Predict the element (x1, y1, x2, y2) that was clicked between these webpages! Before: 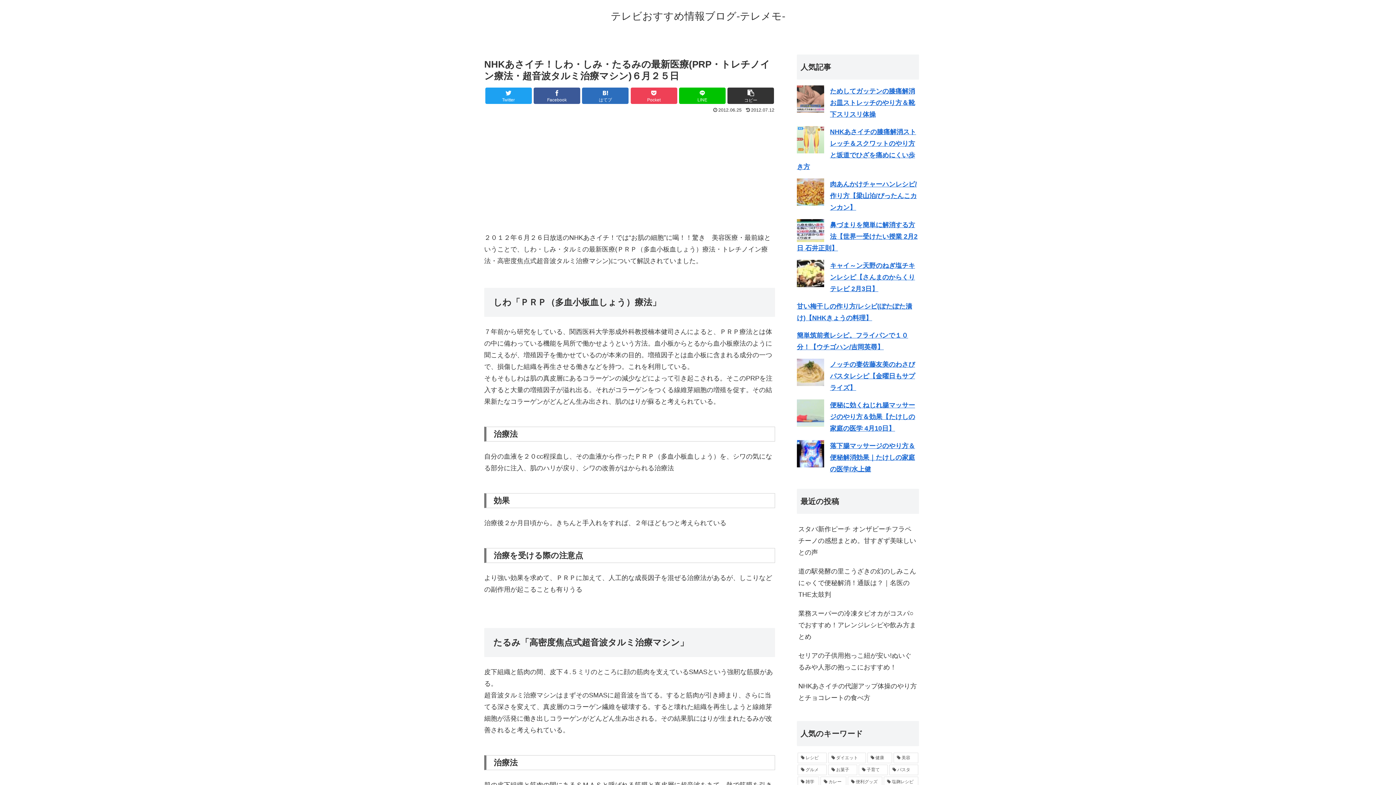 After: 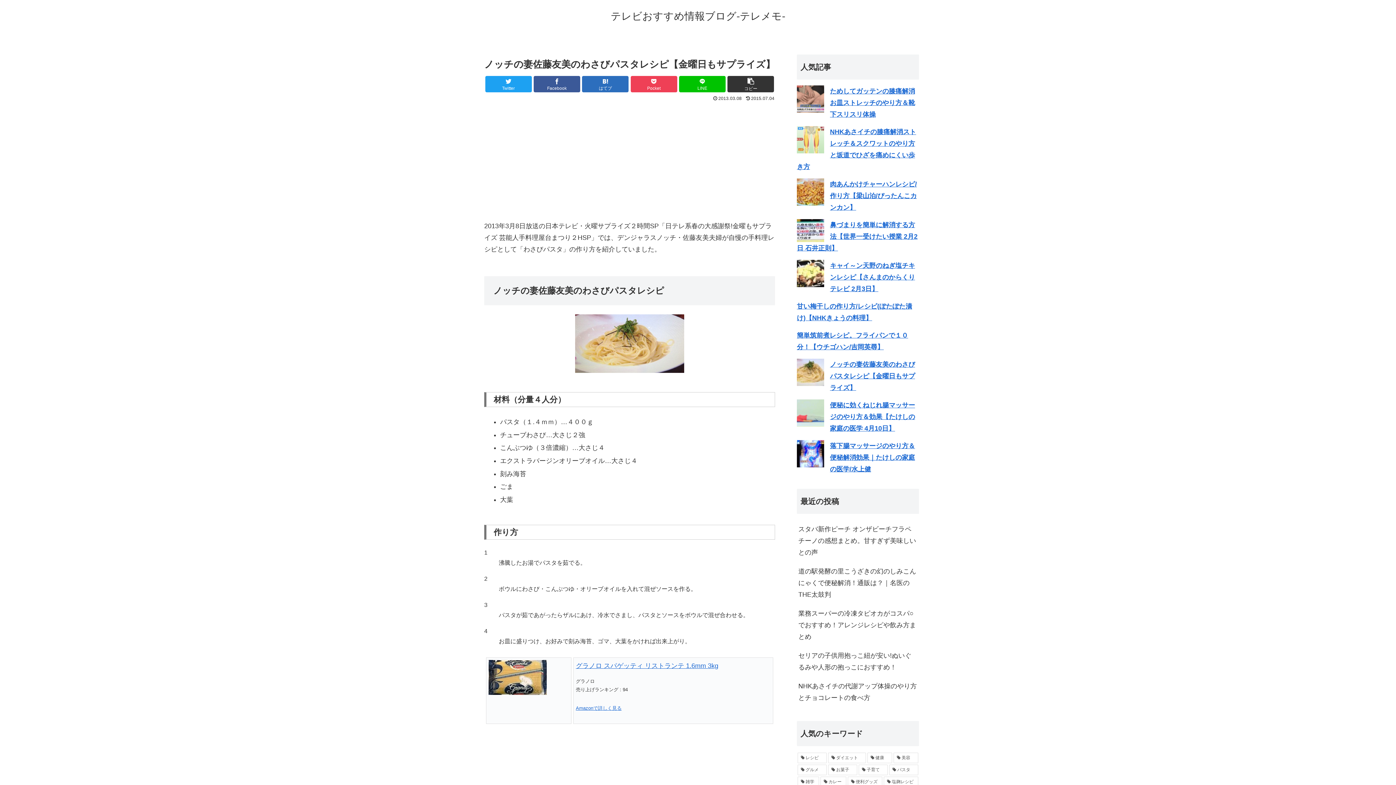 Action: label: ノッチの妻佐藤友美のわさびパスタレシピ【金曜日もサプライズ】 bbox: (830, 361, 915, 391)